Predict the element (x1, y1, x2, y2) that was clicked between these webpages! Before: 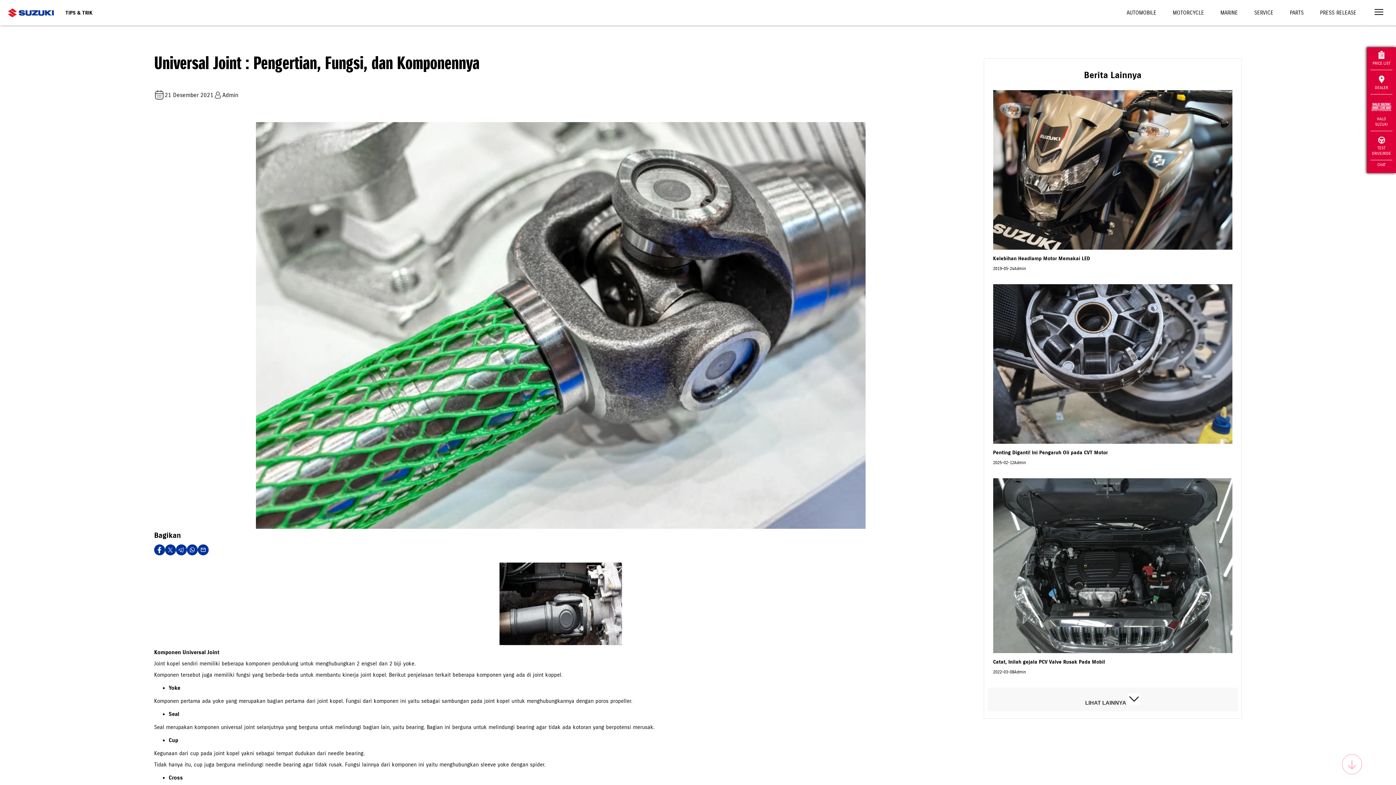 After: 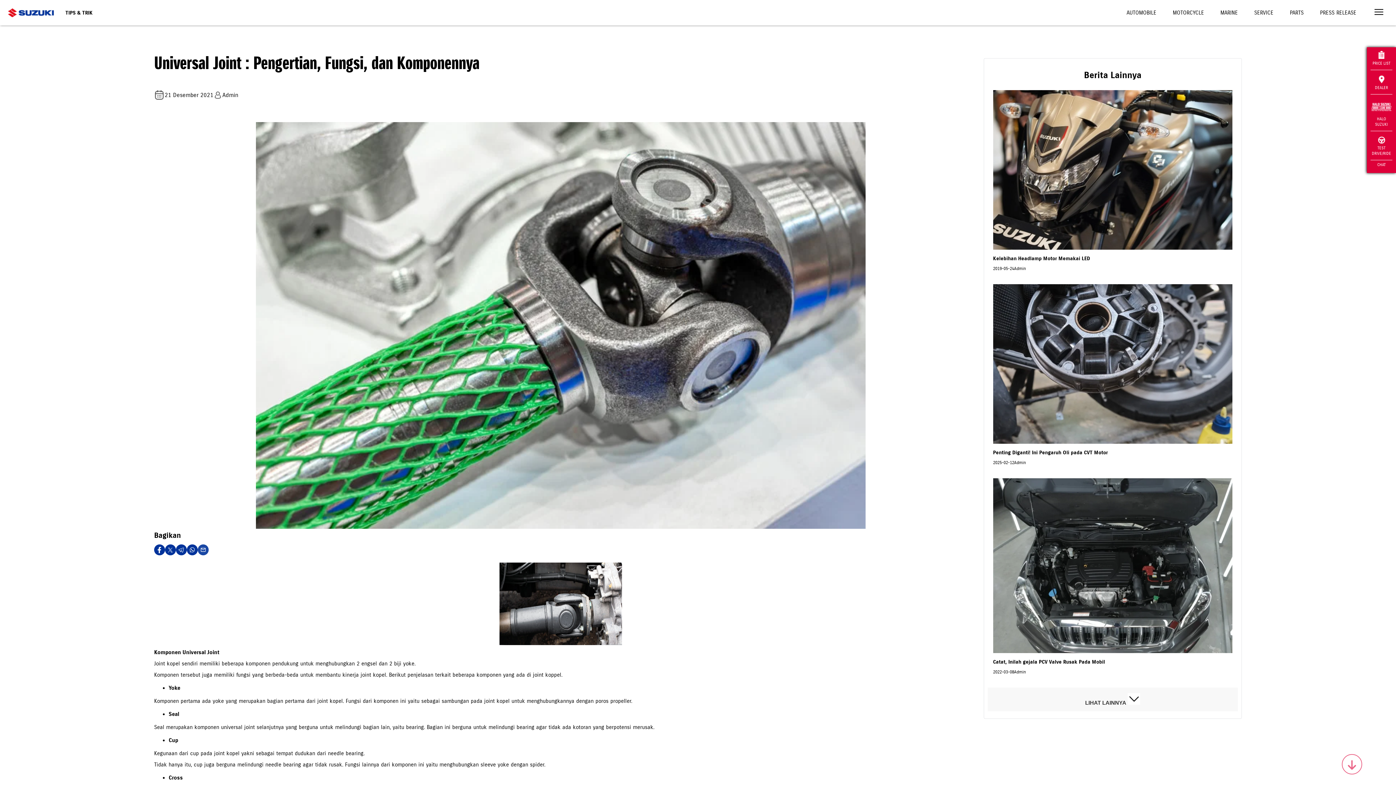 Action: bbox: (197, 544, 208, 555)